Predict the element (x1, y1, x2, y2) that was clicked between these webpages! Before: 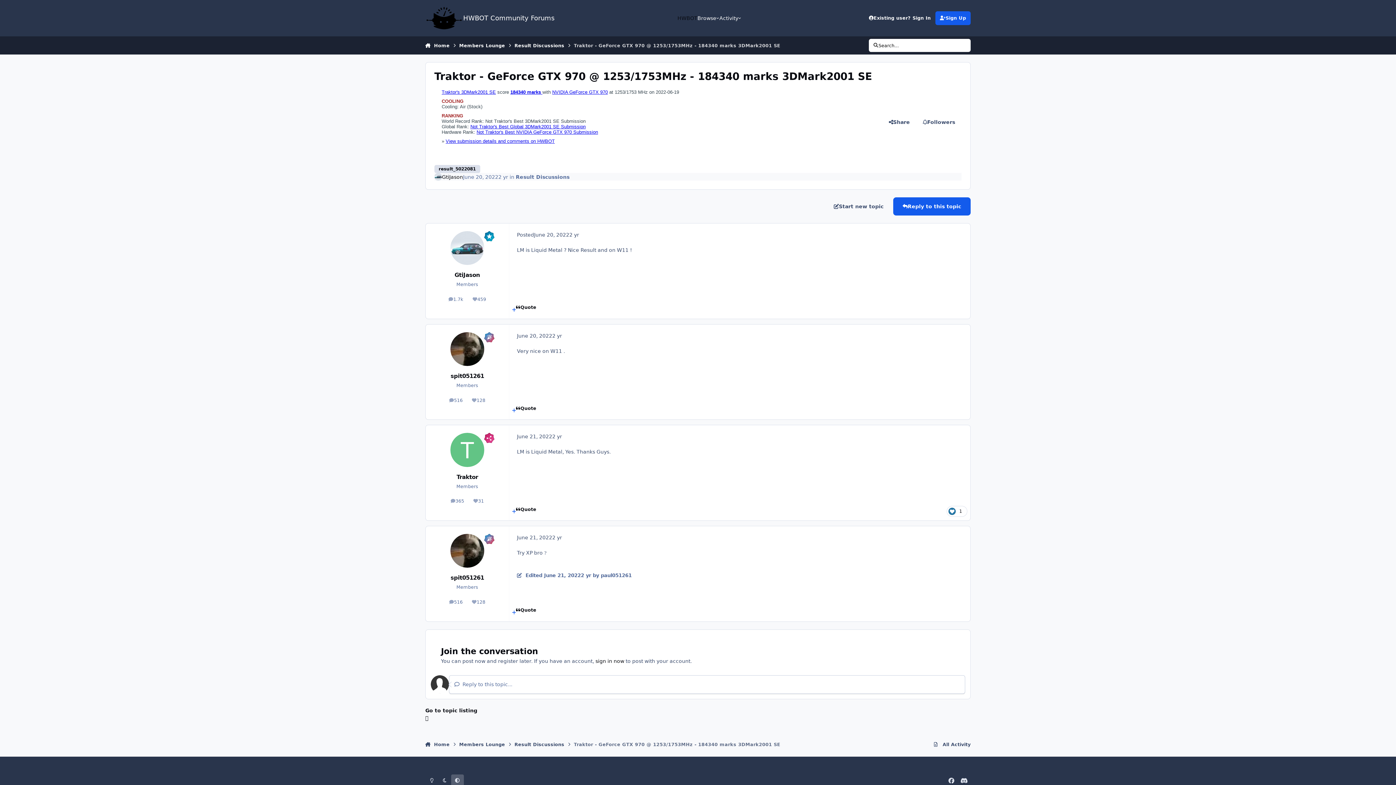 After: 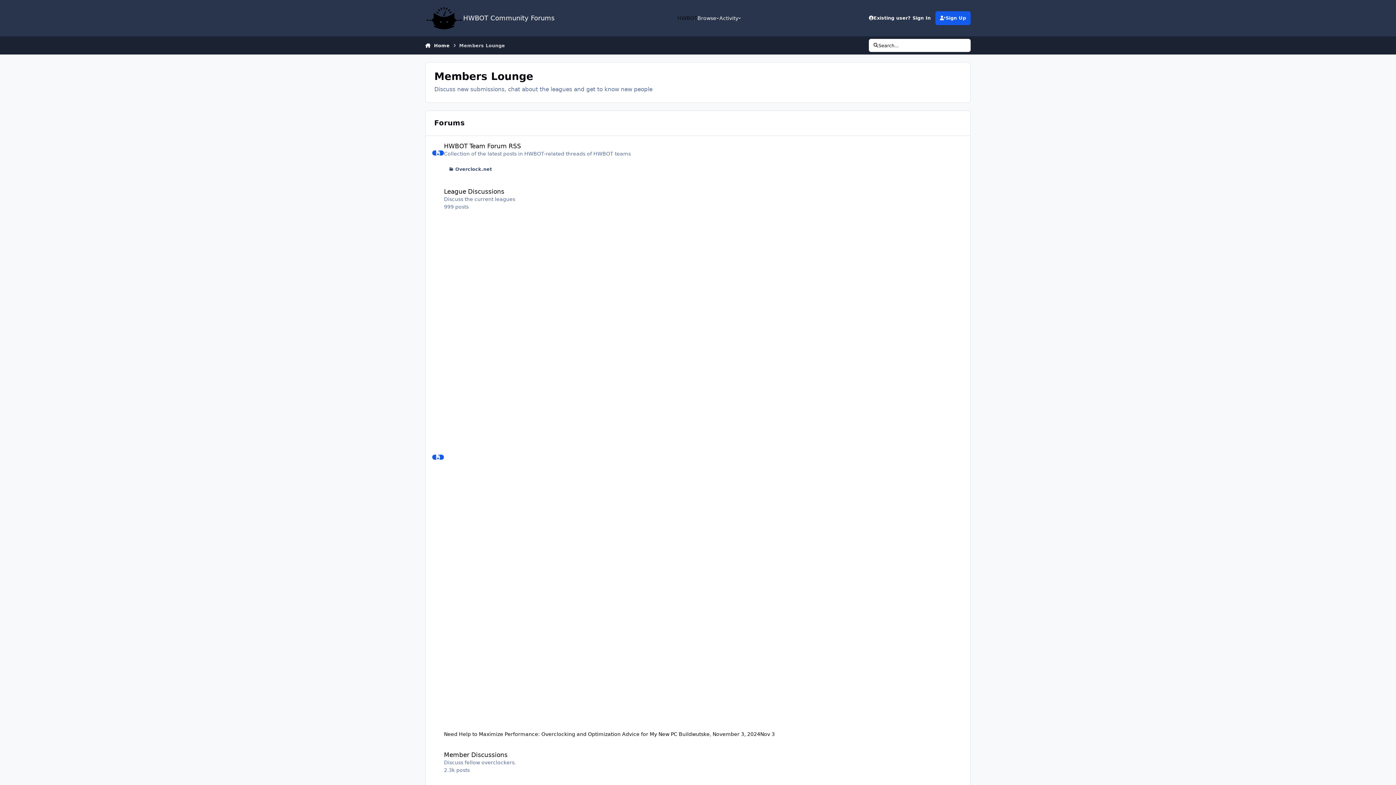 Action: label: Members Lounge bbox: (459, 38, 505, 52)